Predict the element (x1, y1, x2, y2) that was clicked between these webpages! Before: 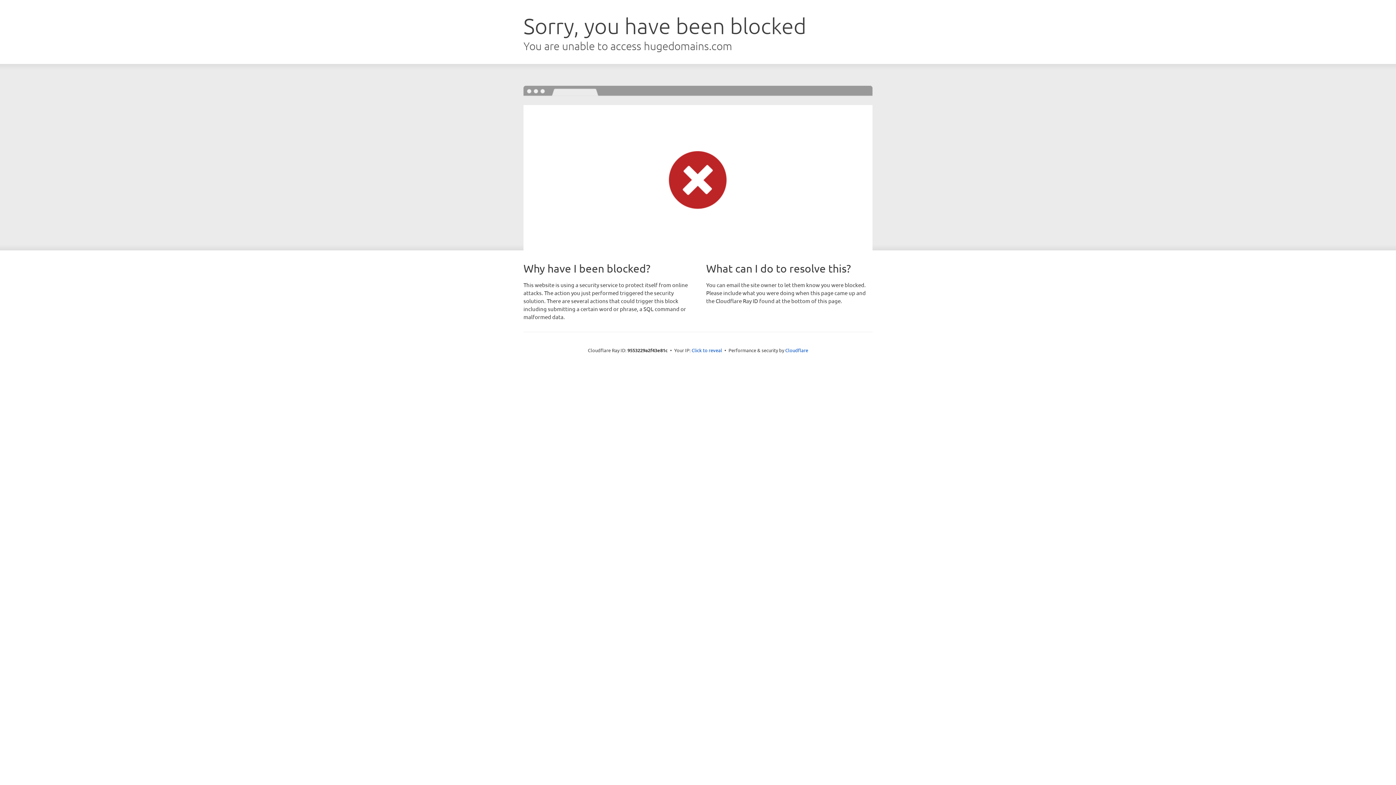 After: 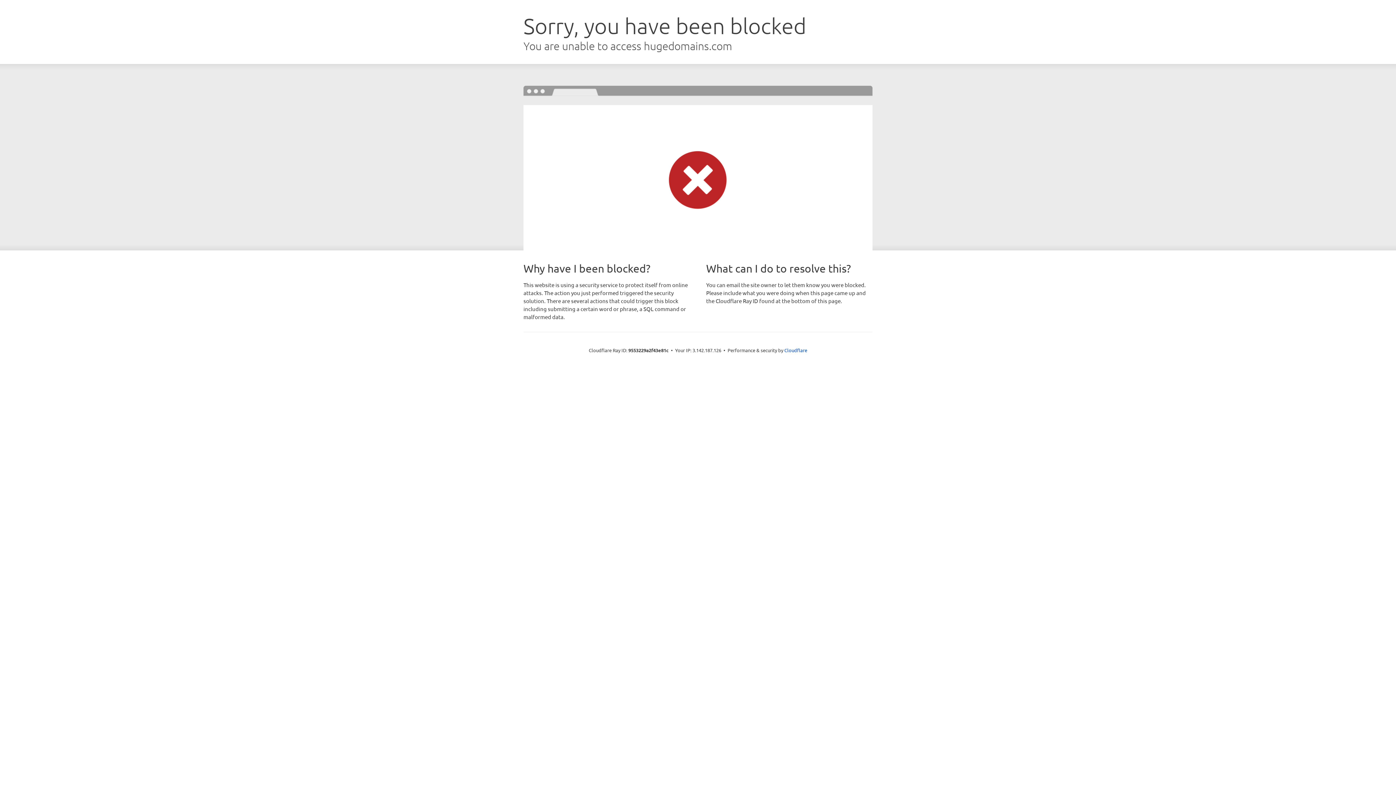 Action: bbox: (691, 346, 722, 353) label: Click to reveal